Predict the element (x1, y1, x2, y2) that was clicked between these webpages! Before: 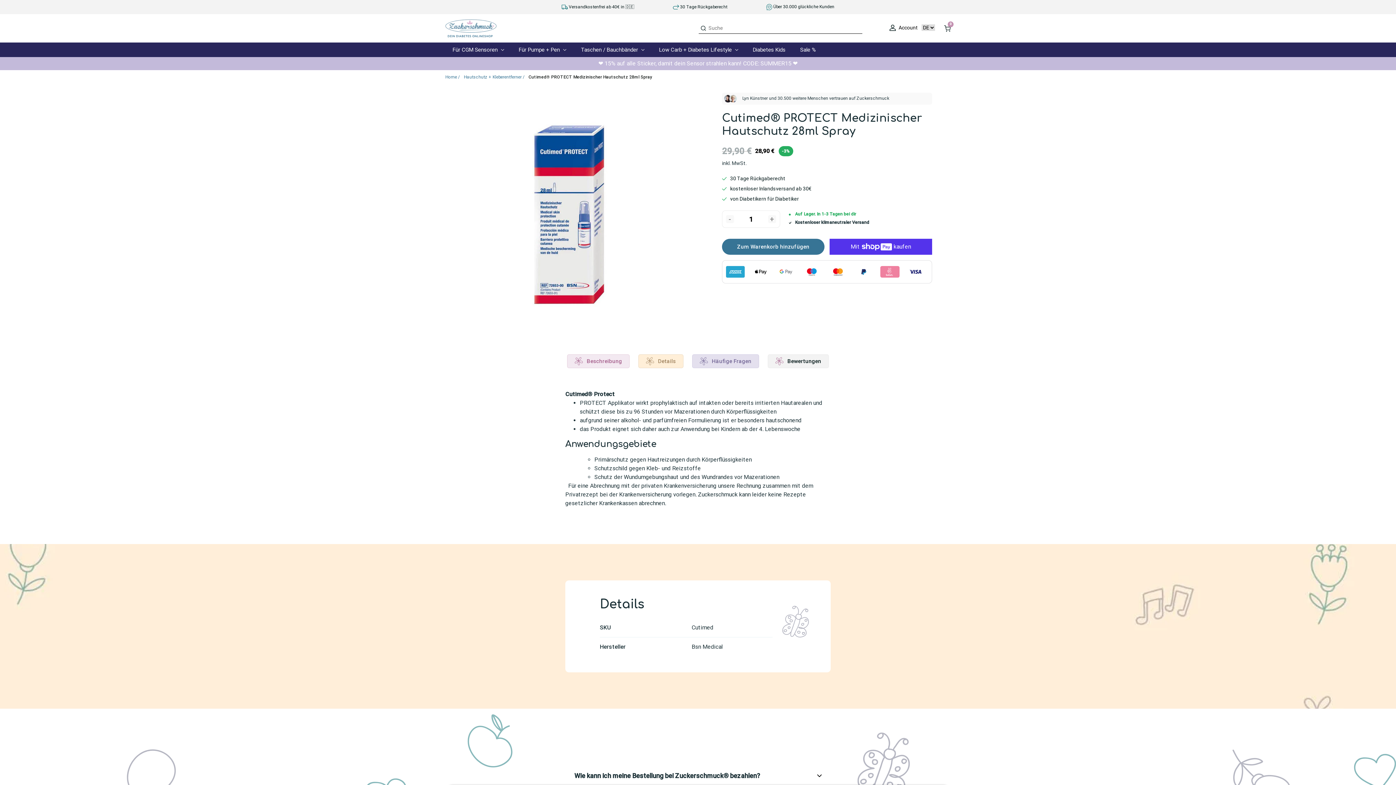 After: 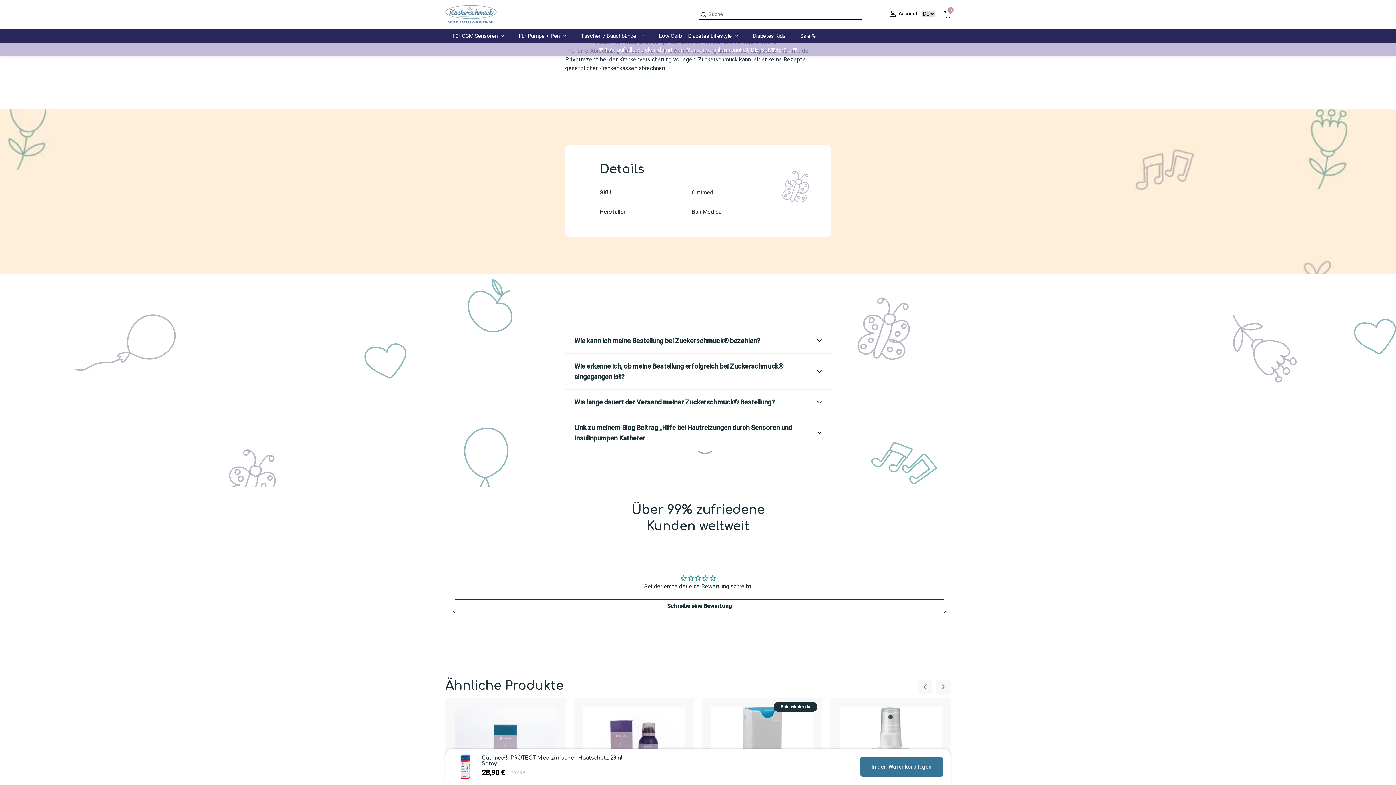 Action: bbox: (638, 354, 683, 368) label: Details